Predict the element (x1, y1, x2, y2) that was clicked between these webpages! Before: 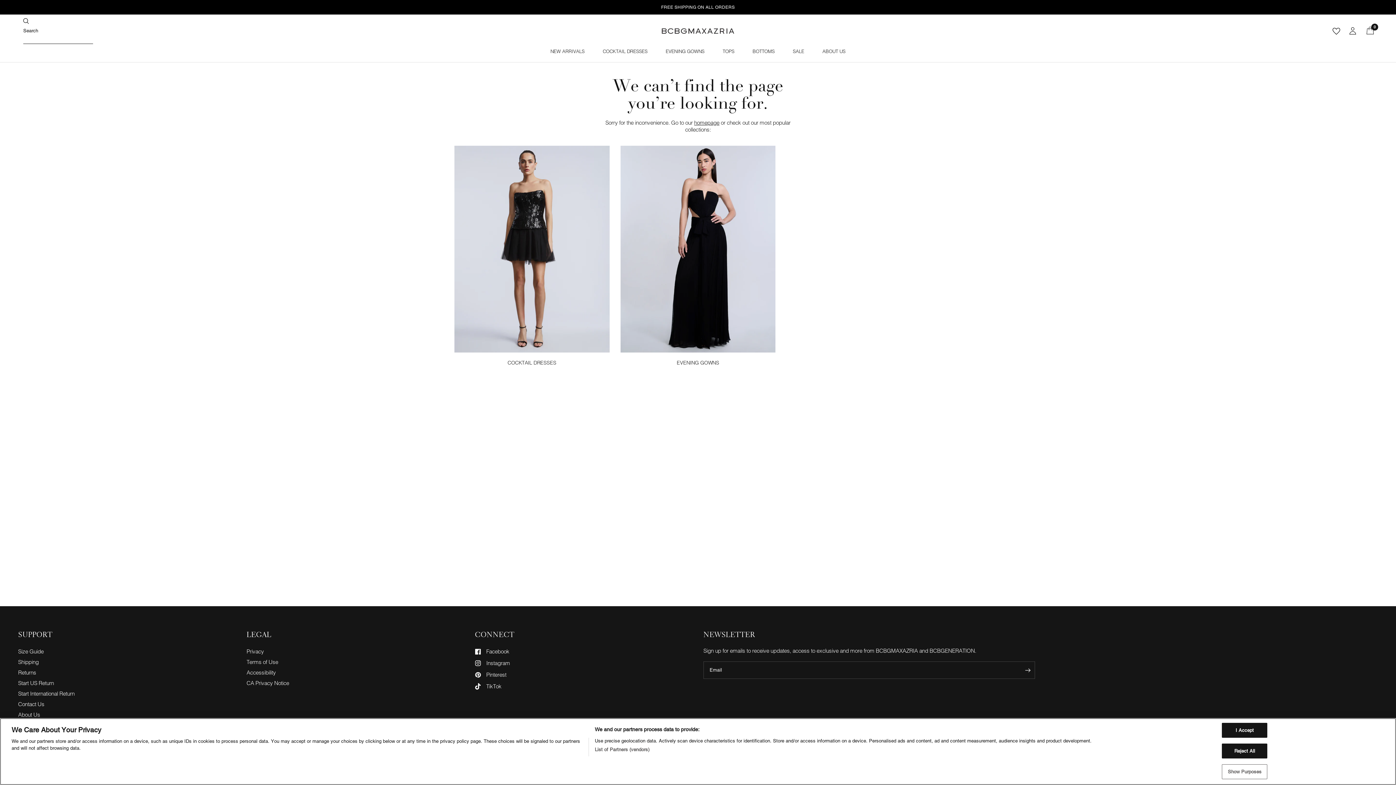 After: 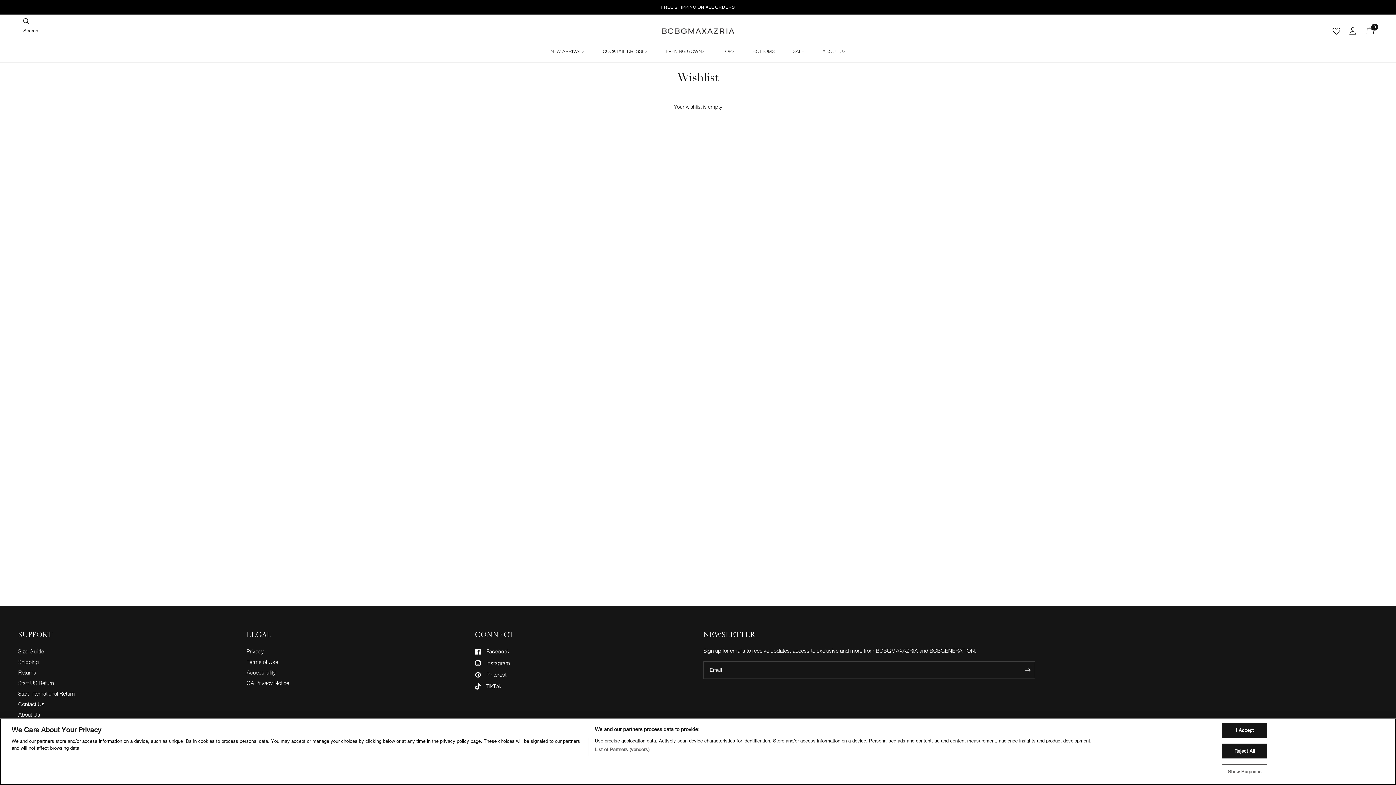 Action: bbox: (1329, 18, 1344, 44)